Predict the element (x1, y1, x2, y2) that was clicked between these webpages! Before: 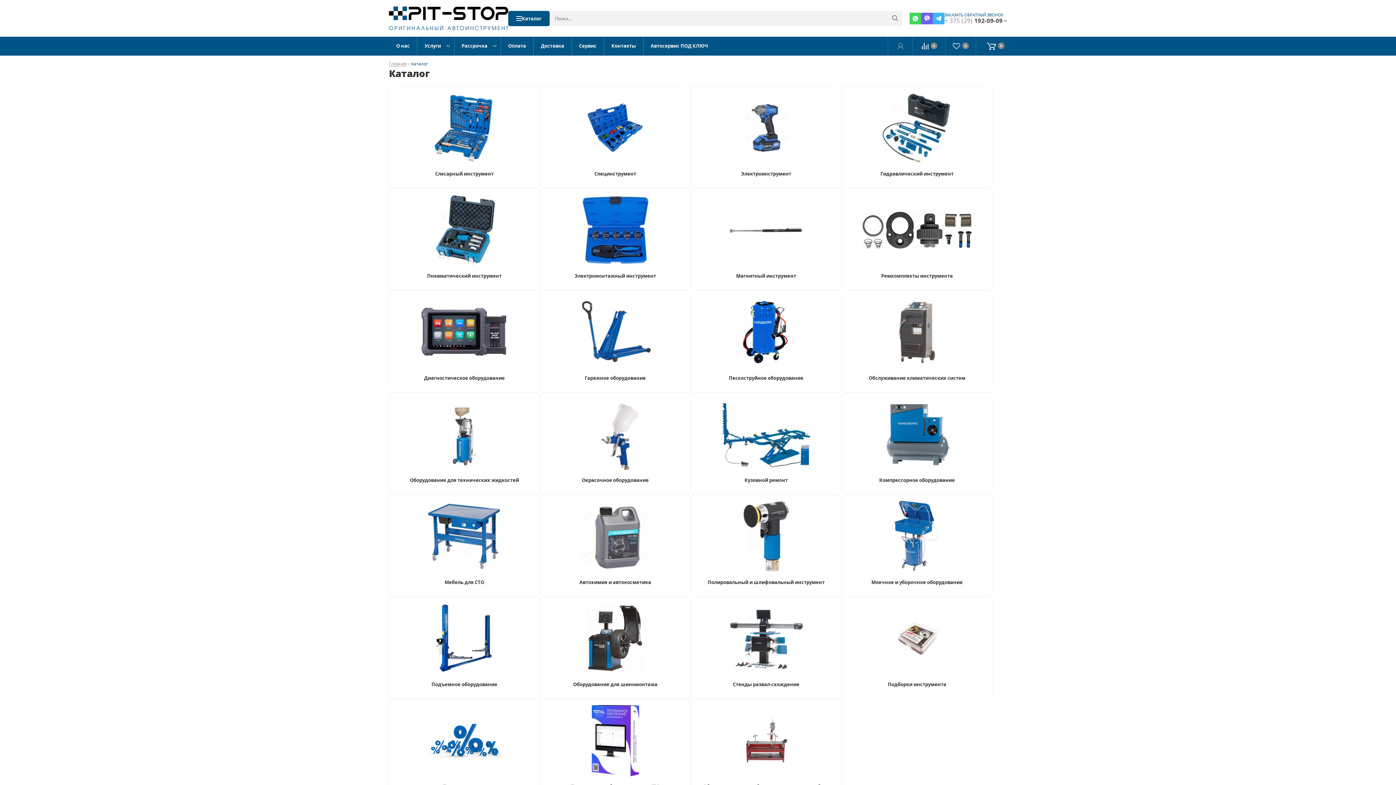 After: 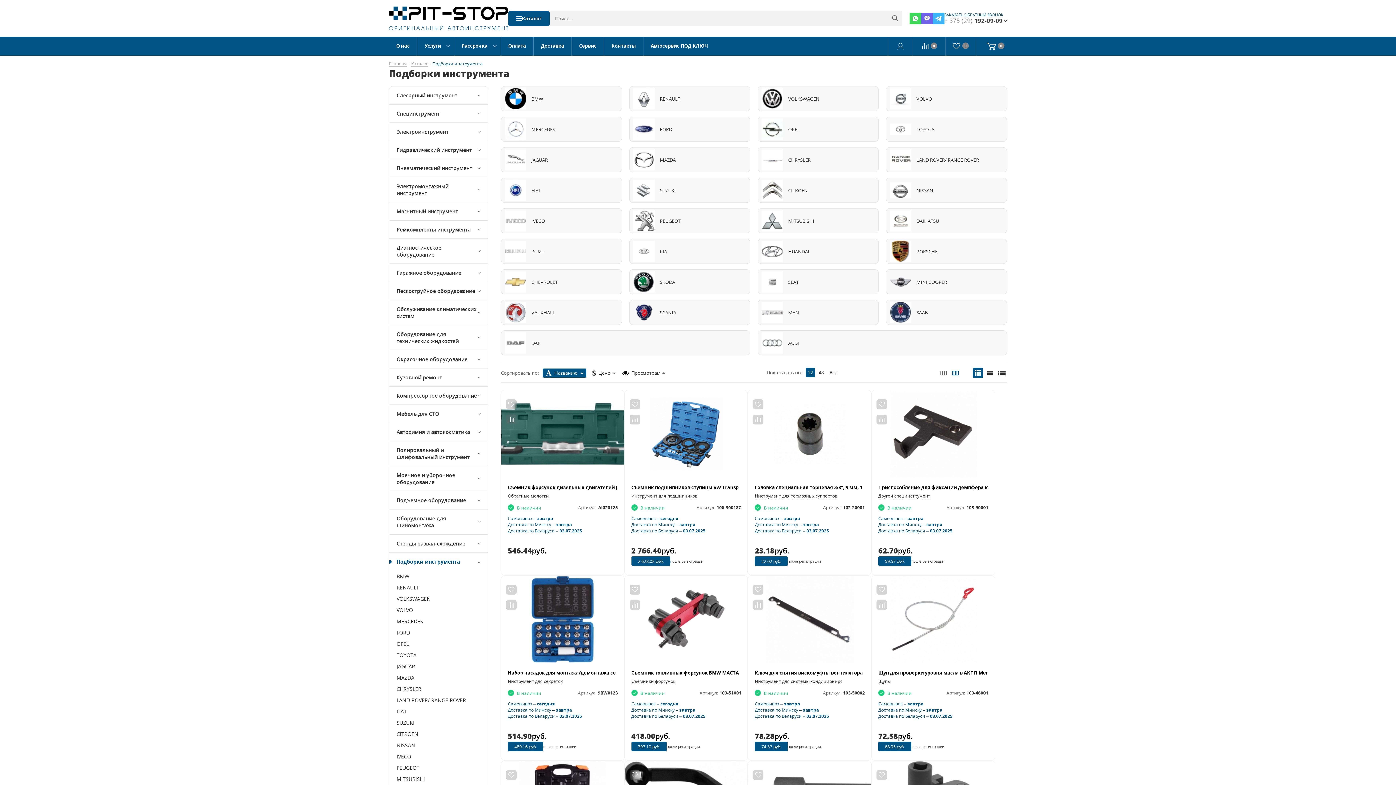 Action: bbox: (842, 635, 992, 641)